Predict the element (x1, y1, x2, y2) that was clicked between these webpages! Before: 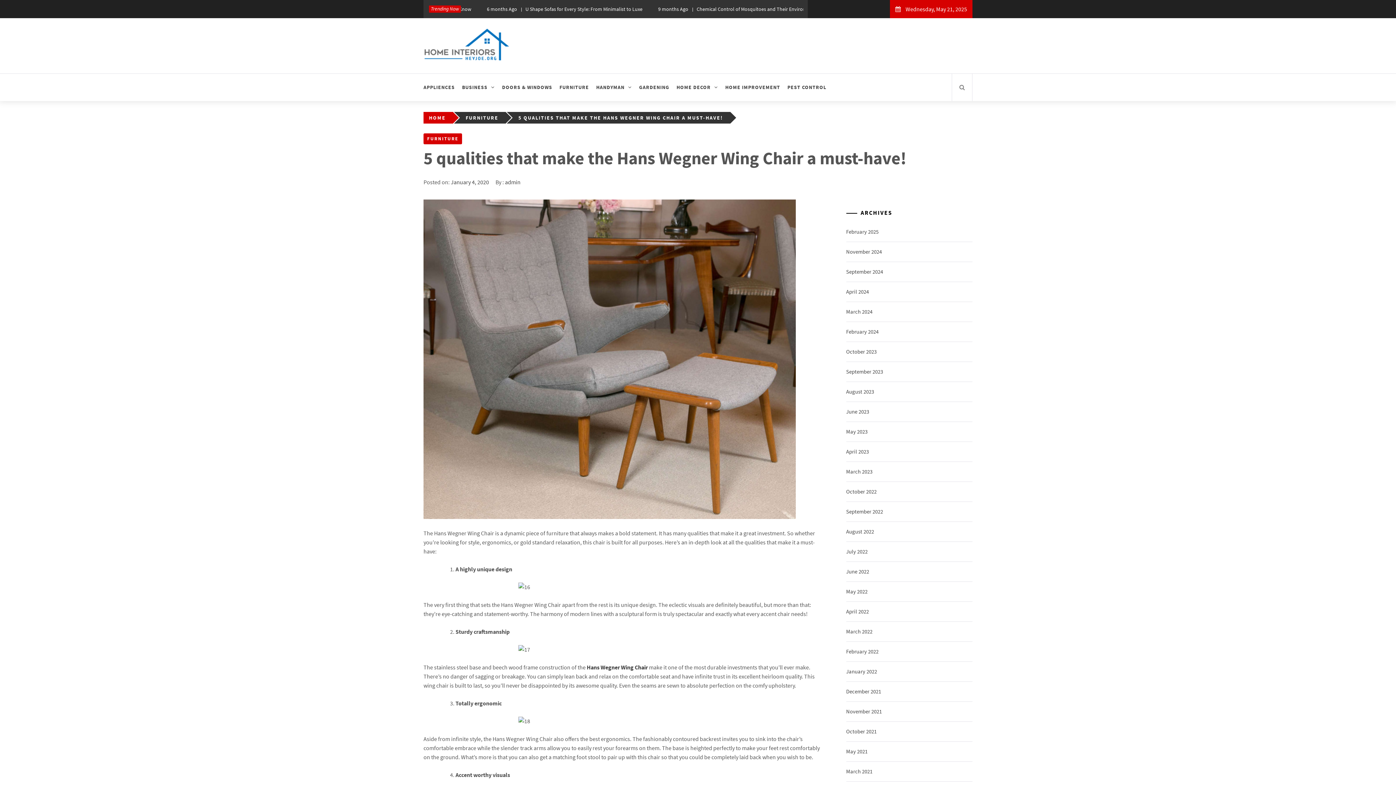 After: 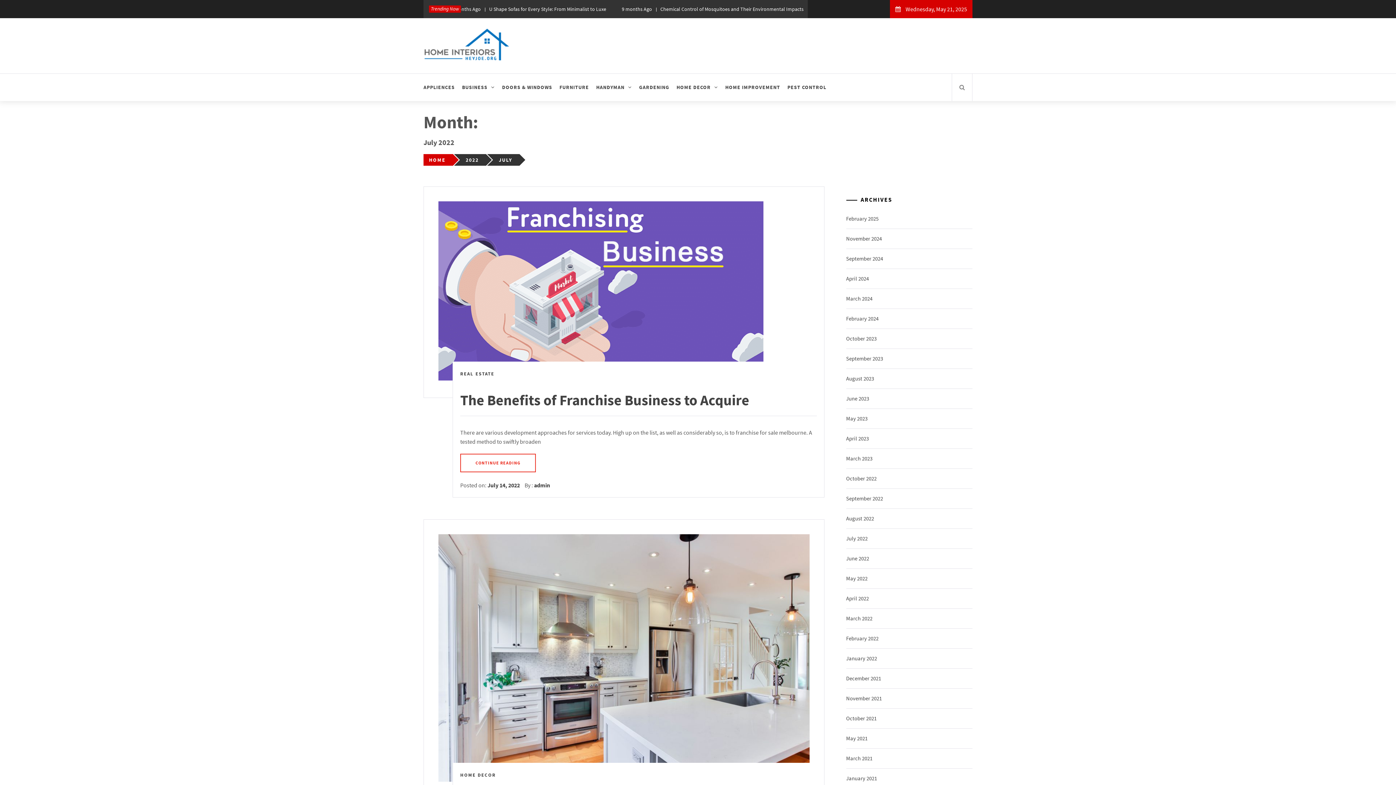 Action: bbox: (846, 548, 867, 555) label: July 2022